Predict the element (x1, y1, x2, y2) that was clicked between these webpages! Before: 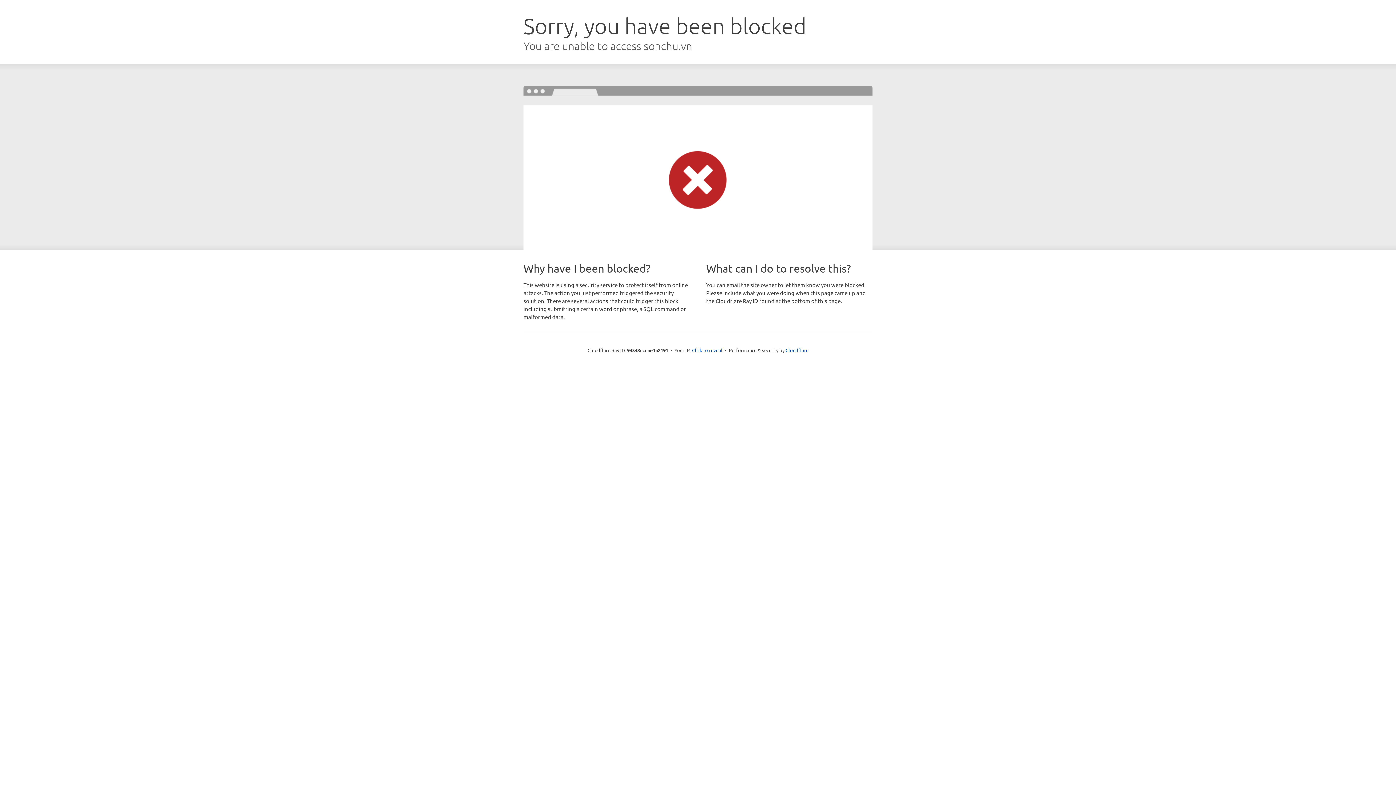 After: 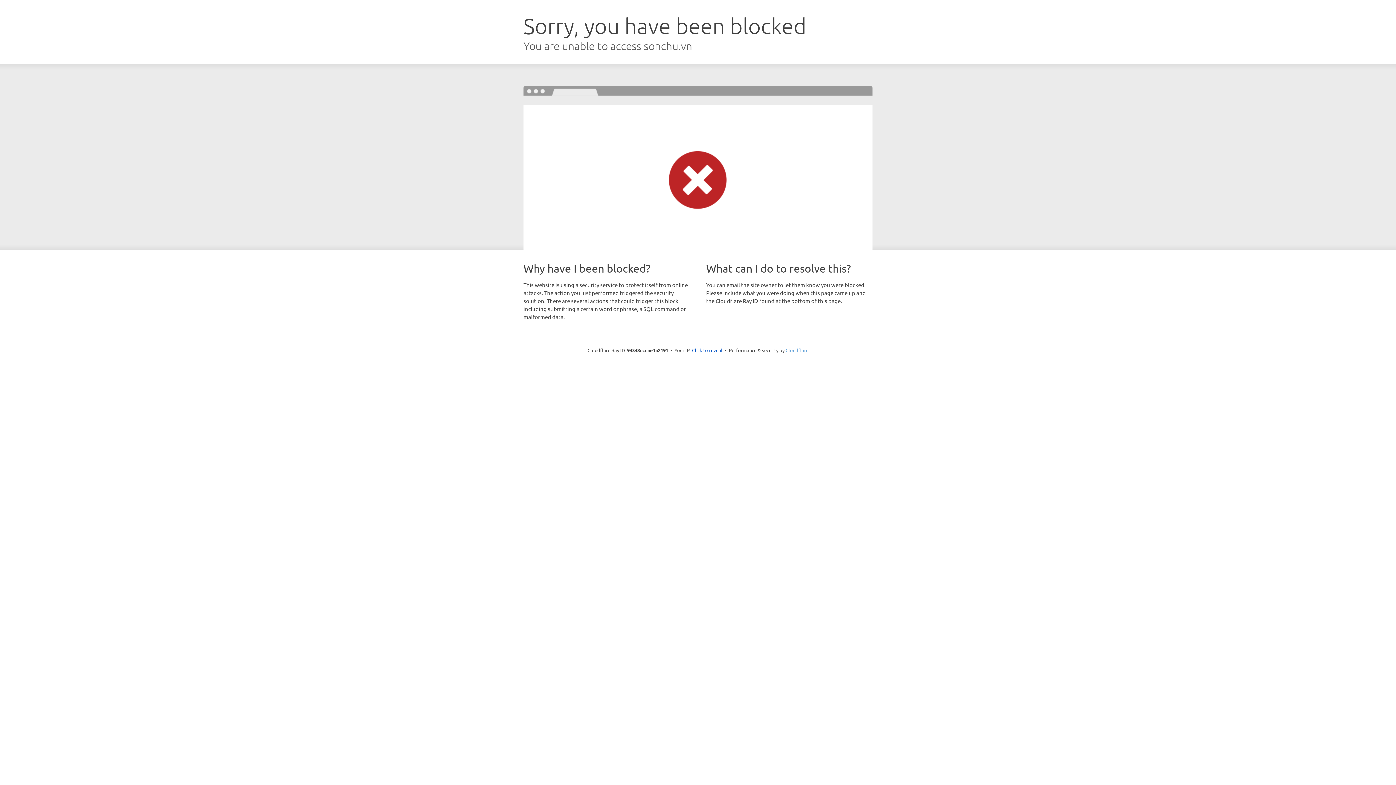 Action: bbox: (785, 347, 808, 353) label: Cloudflare